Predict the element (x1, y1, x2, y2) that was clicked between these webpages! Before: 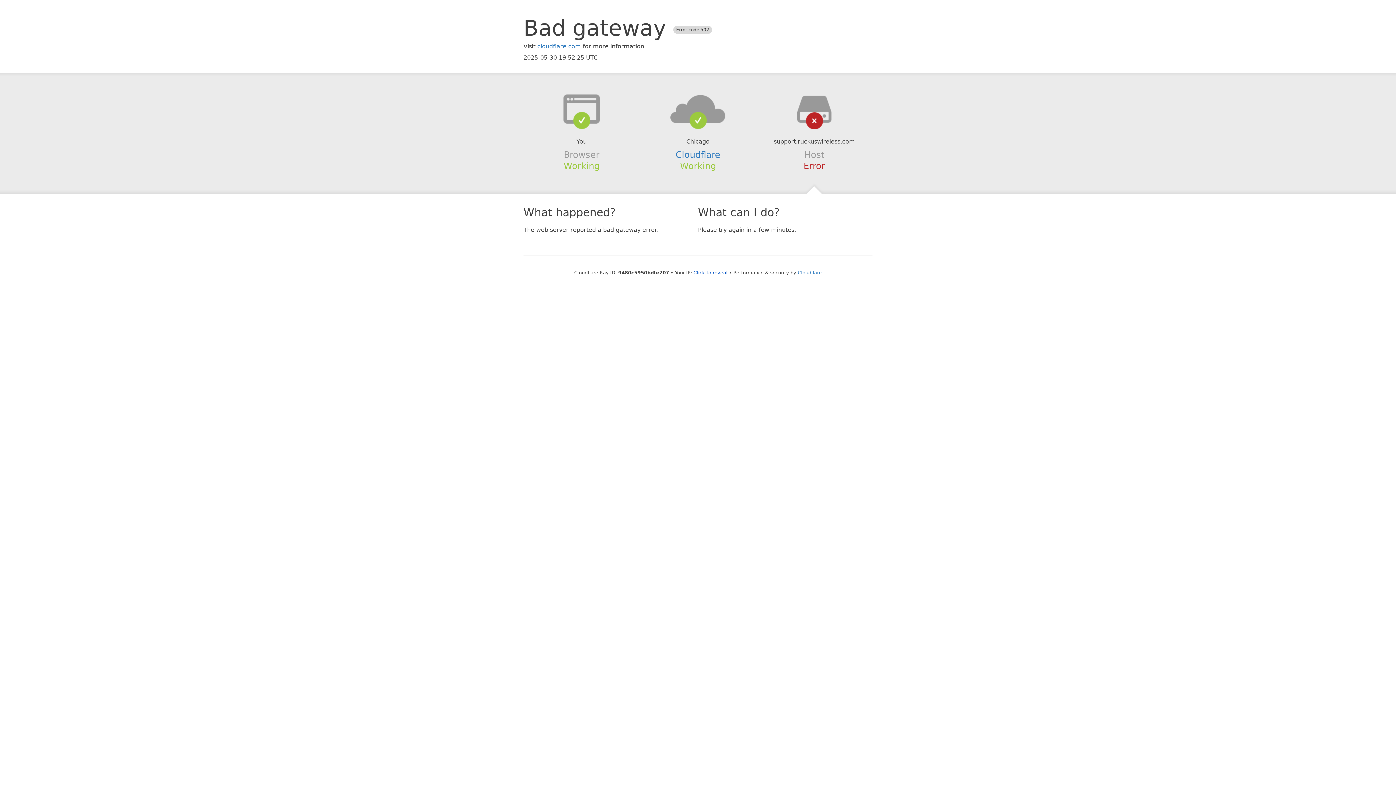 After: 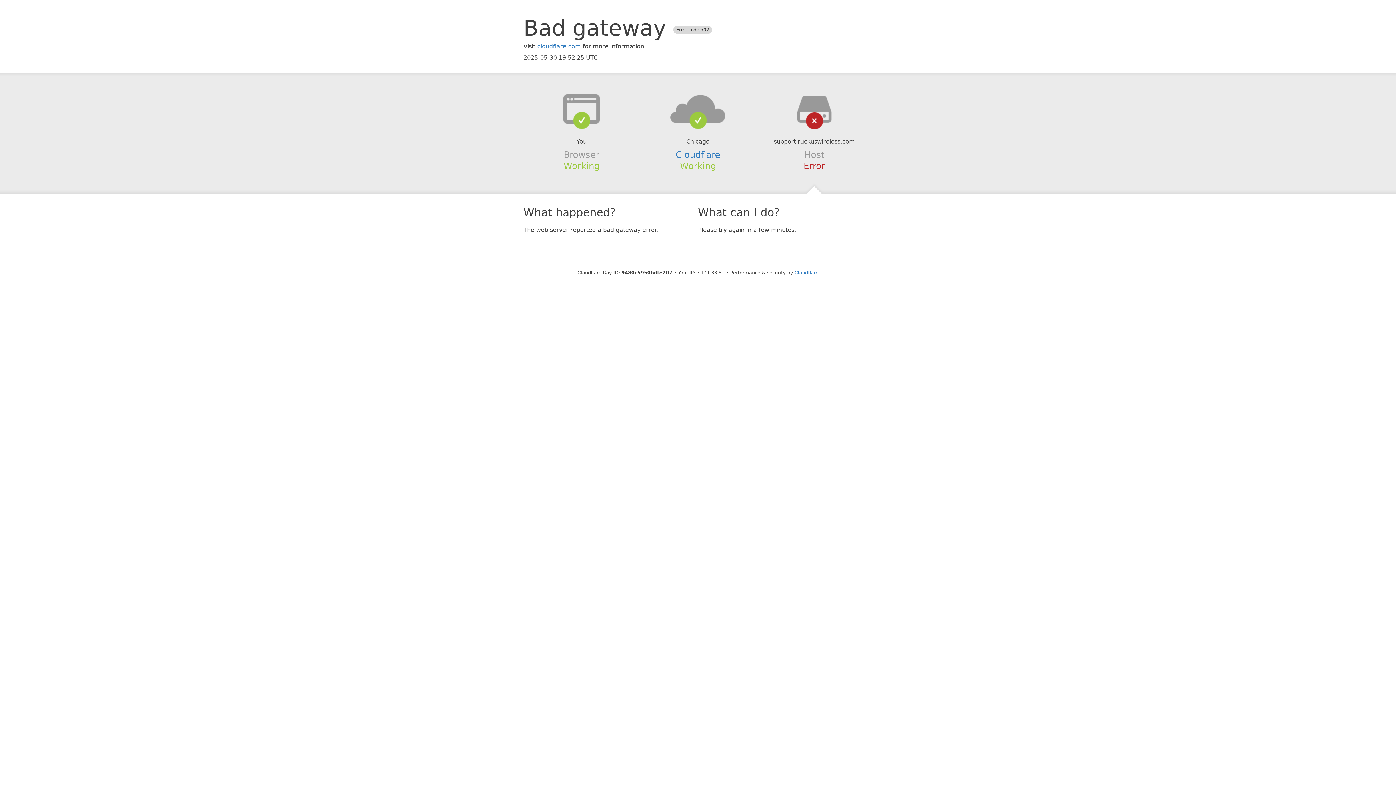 Action: bbox: (693, 270, 727, 275) label: Click to reveal